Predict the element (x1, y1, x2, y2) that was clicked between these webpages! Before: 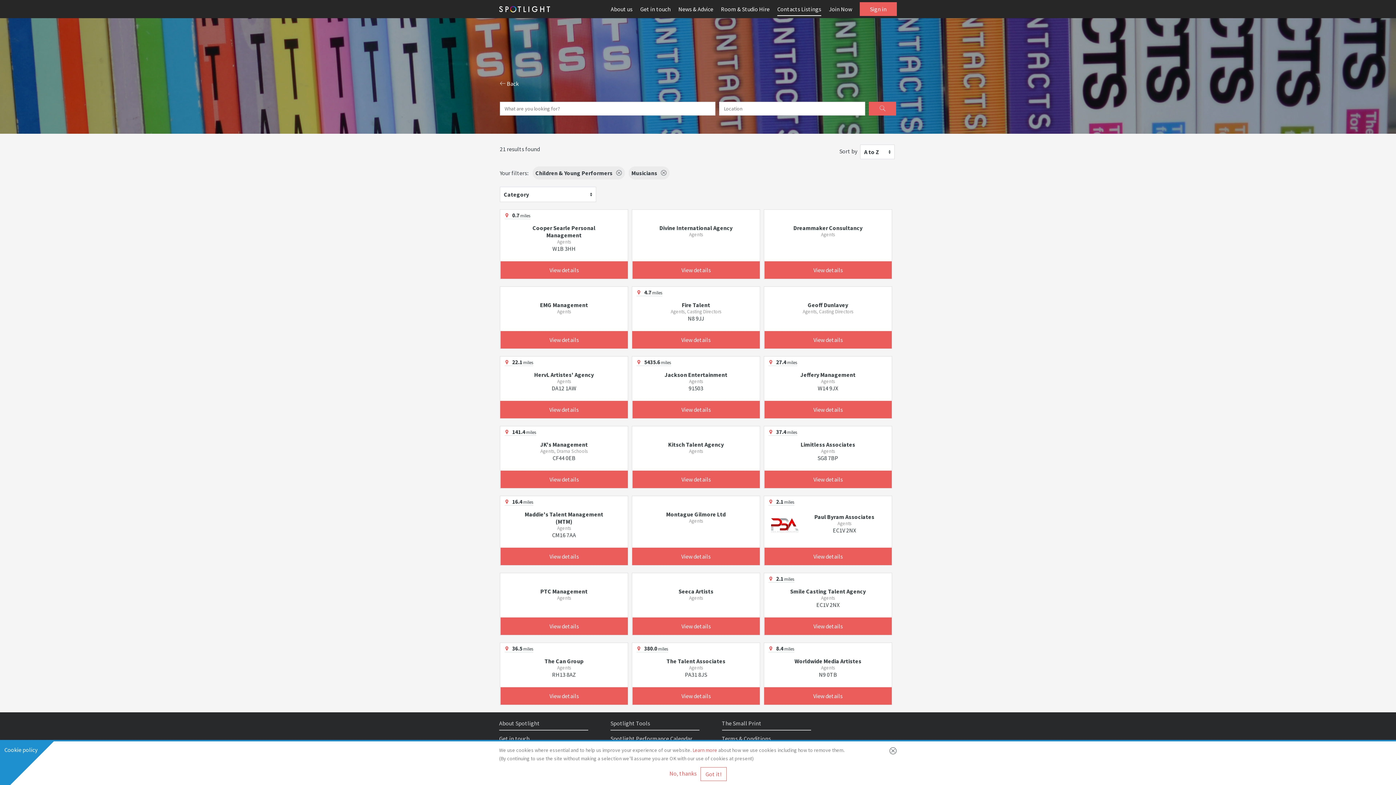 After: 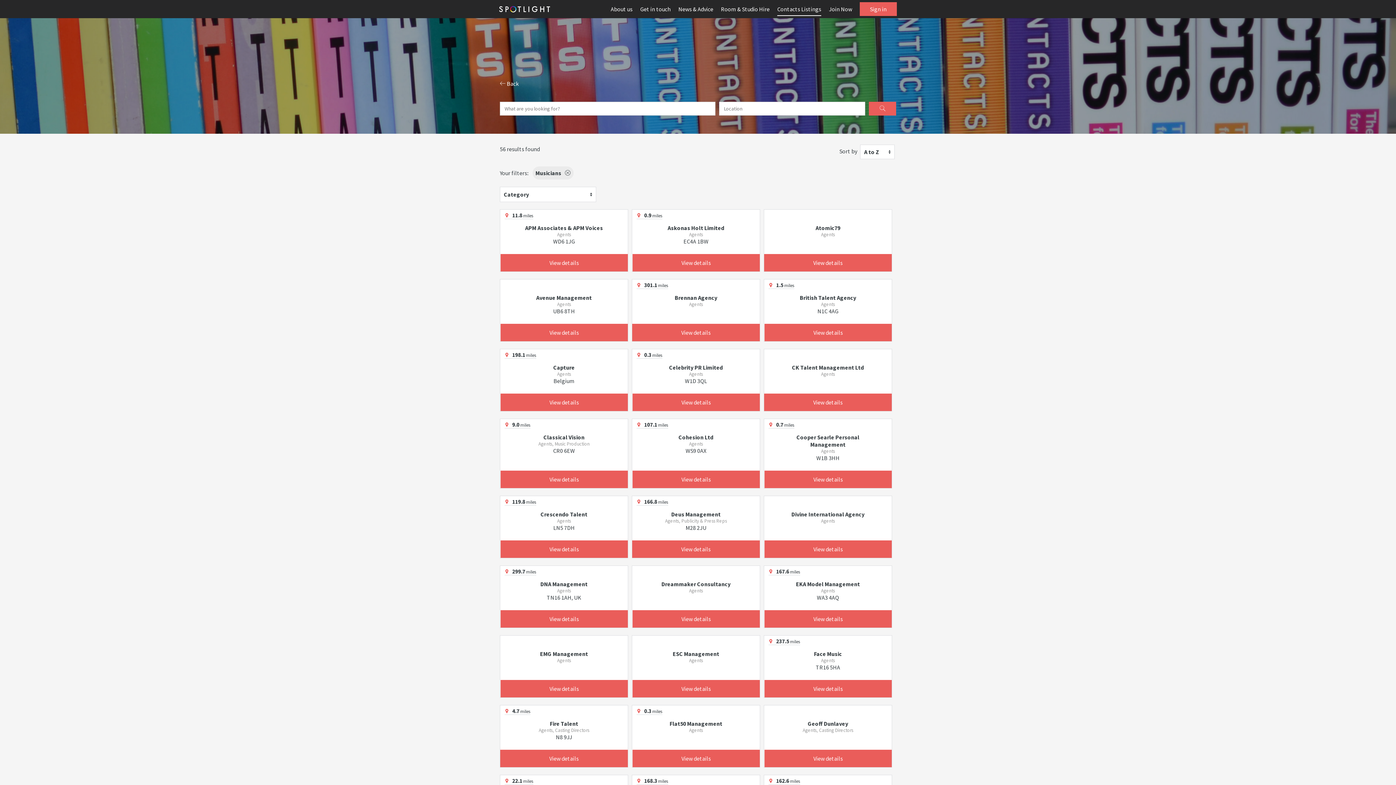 Action: bbox: (532, 166, 625, 179) label: Children & Young Performers